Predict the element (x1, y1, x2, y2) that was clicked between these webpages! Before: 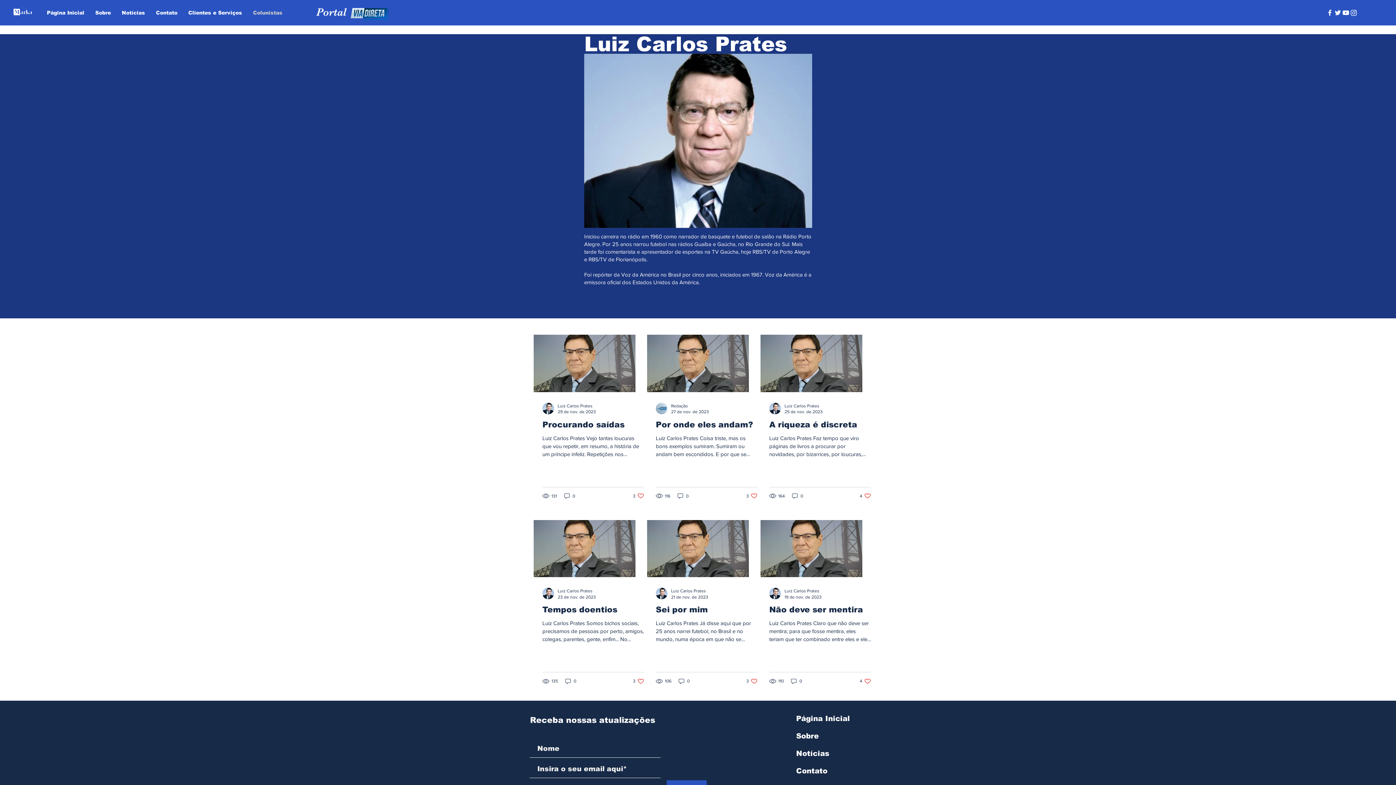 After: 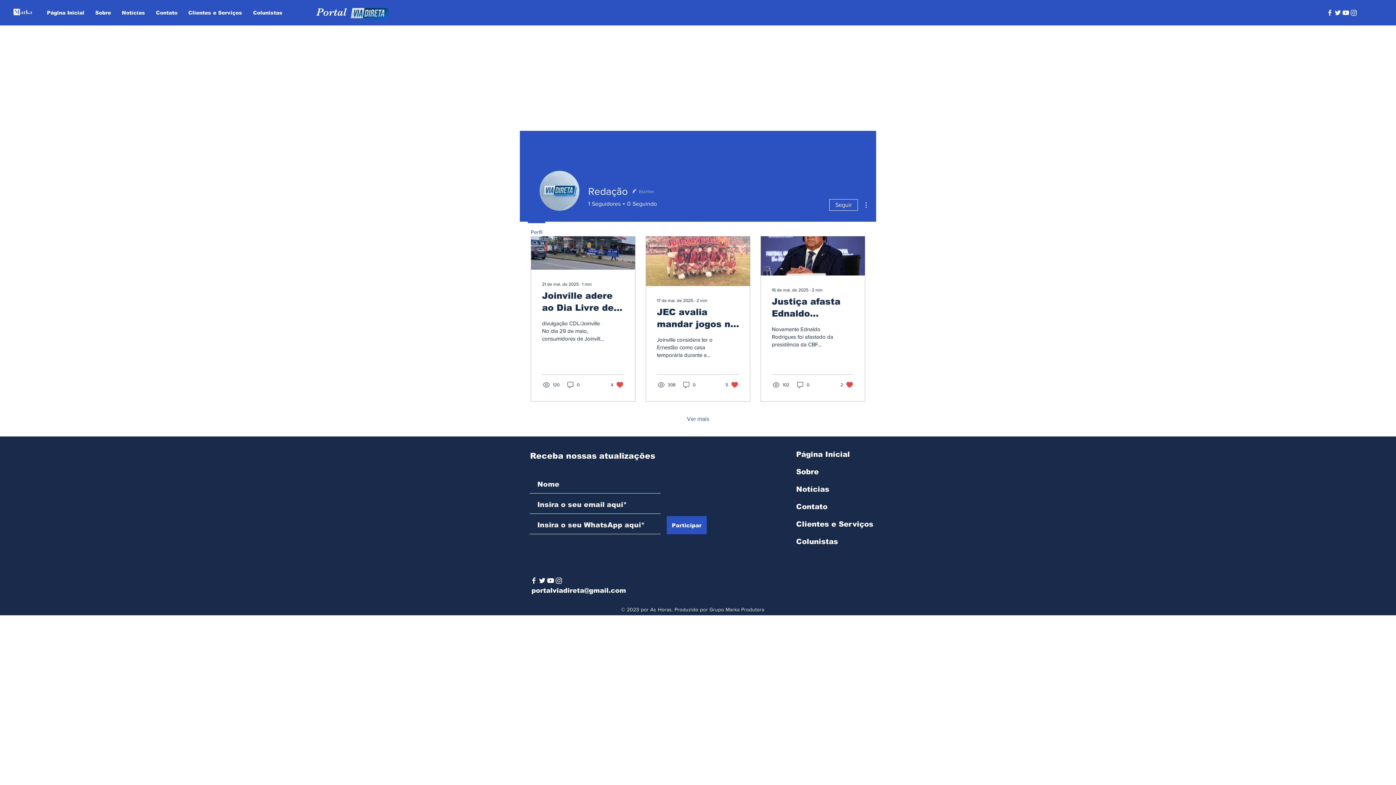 Action: bbox: (671, 402, 709, 409) label: Redação